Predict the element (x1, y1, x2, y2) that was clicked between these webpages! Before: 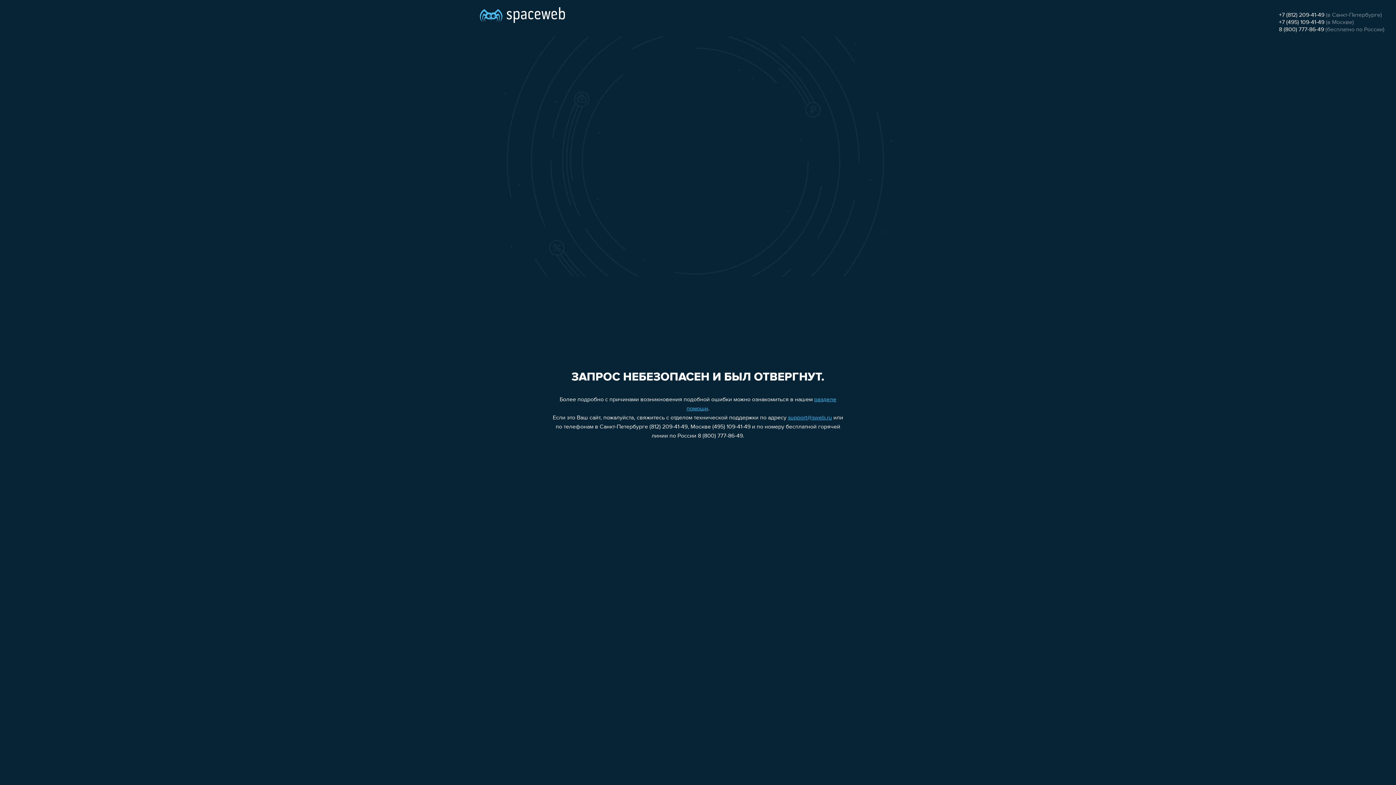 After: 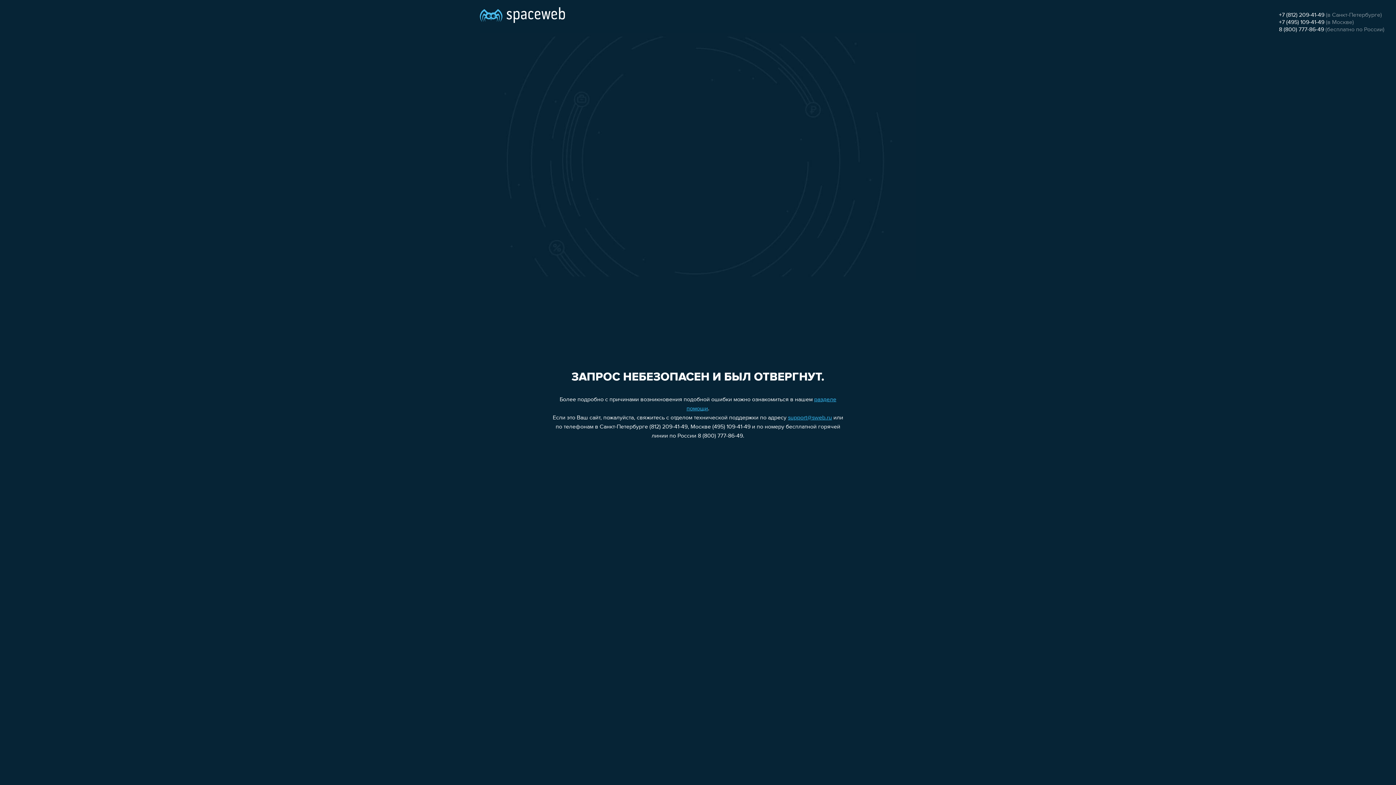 Action: bbox: (788, 415, 832, 421) label: support@sweb.ru